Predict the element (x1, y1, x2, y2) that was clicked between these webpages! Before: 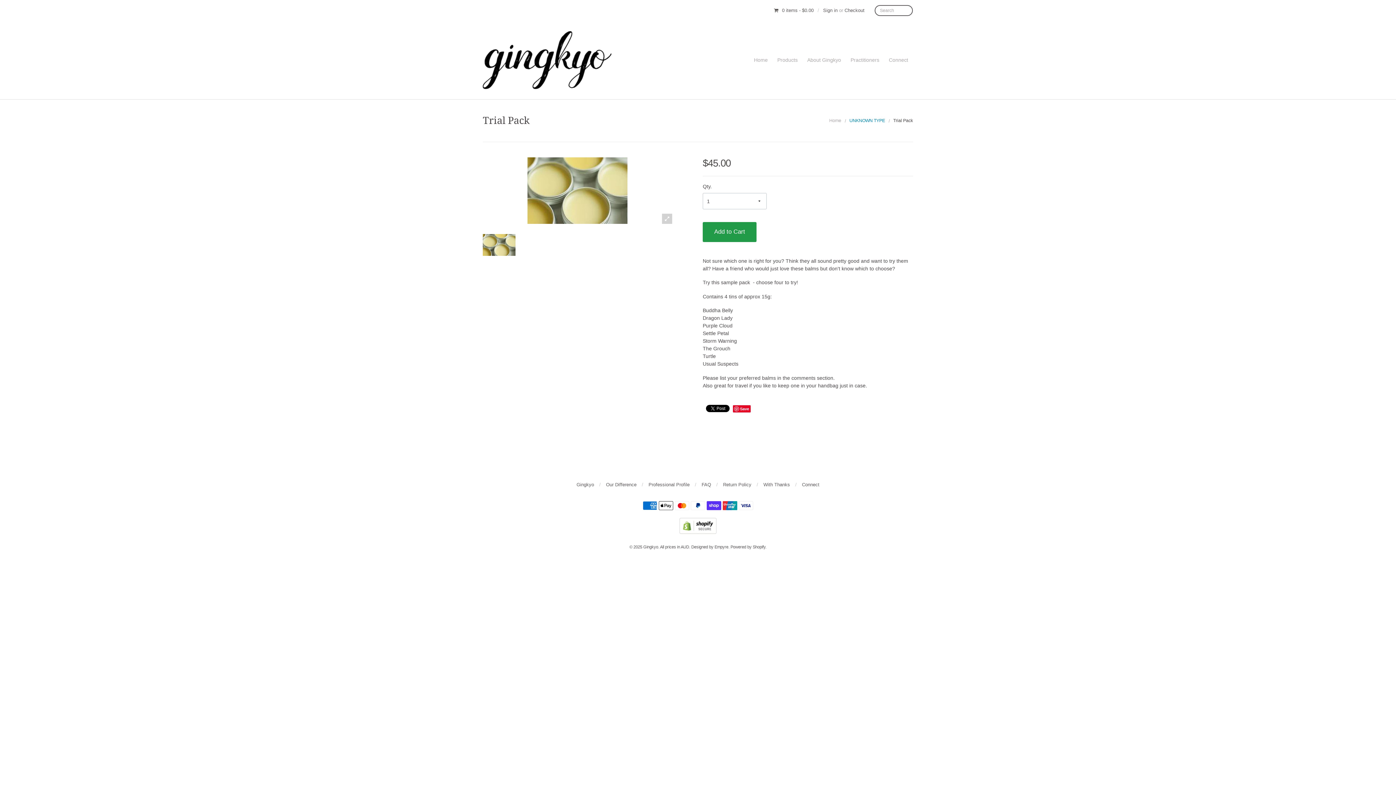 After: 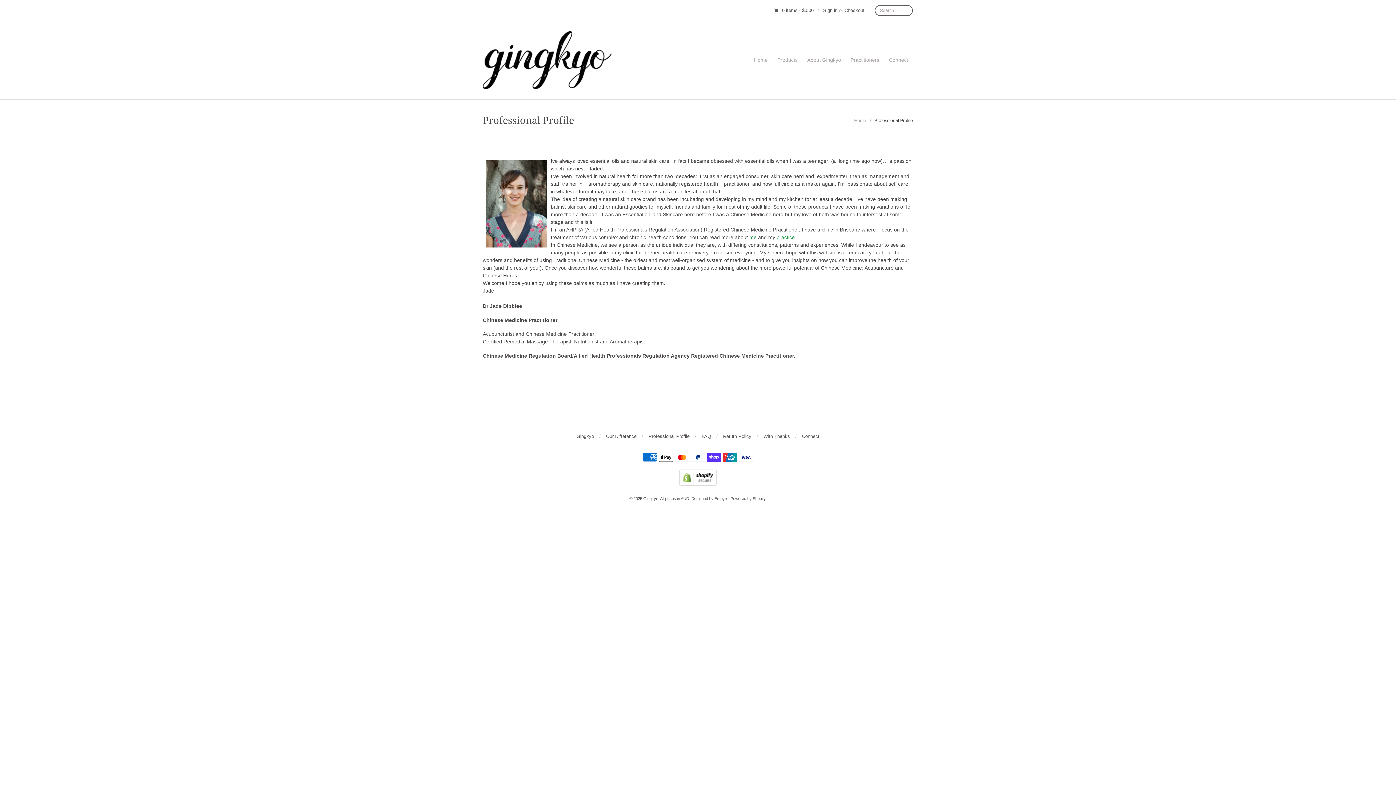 Action: bbox: (648, 482, 689, 487) label: Professional Profile